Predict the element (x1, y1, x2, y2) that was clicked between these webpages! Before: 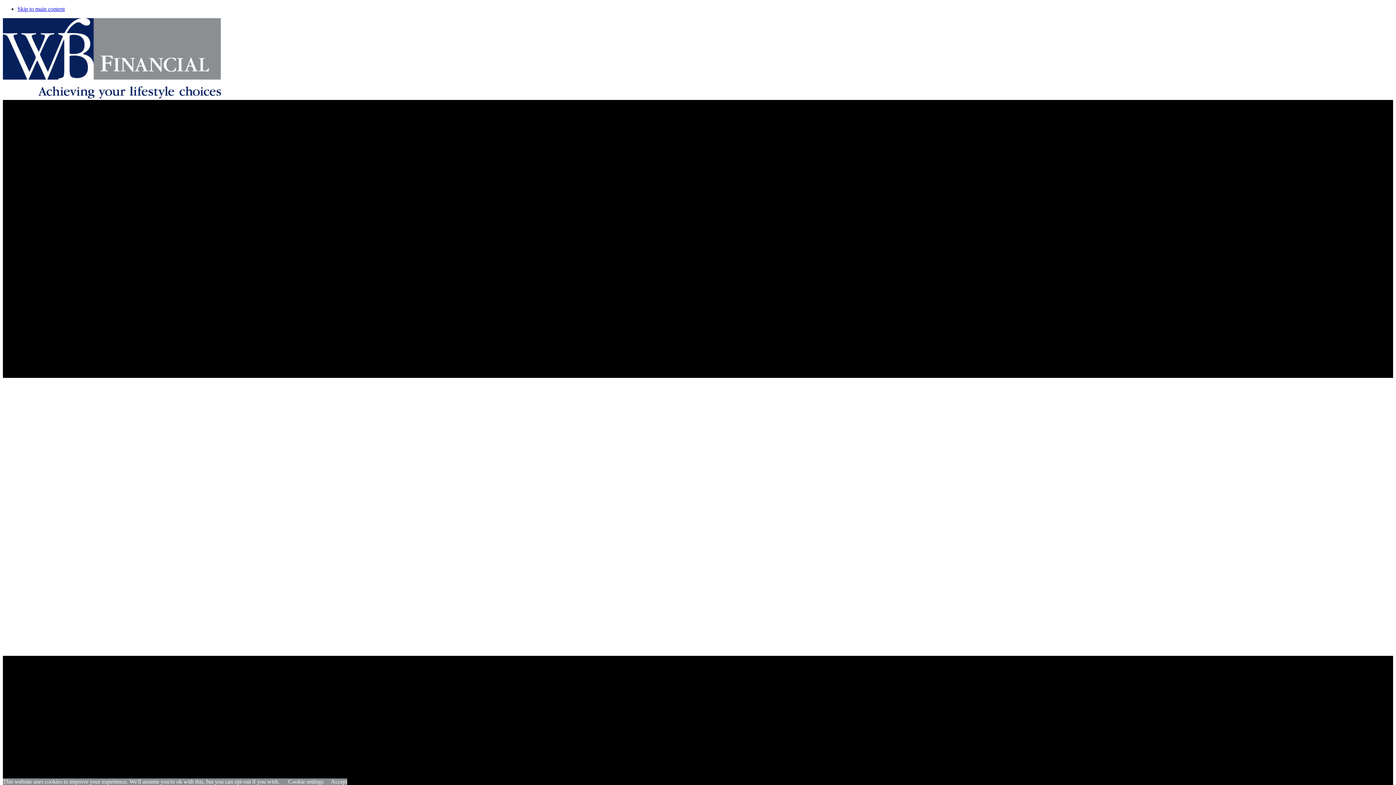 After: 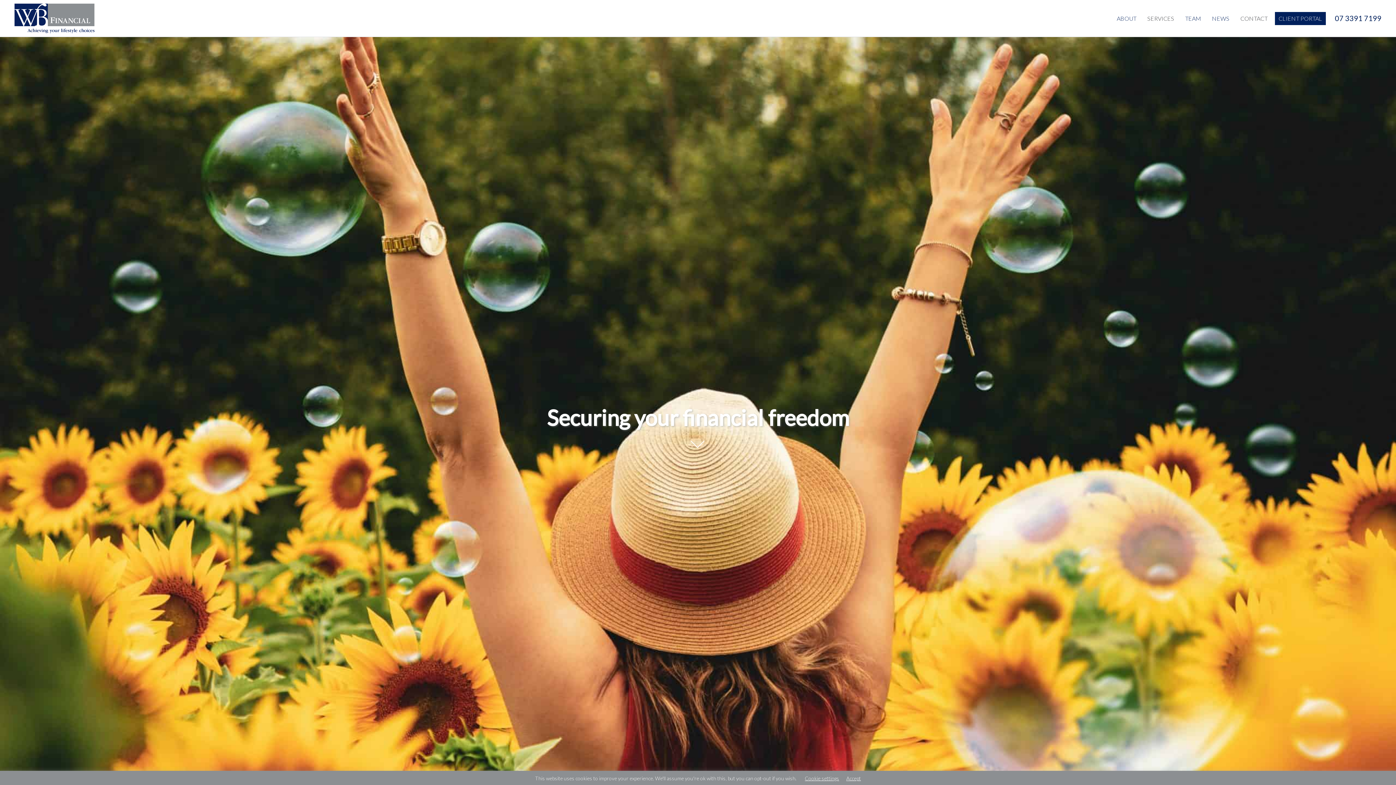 Action: bbox: (2, 93, 221, 99)